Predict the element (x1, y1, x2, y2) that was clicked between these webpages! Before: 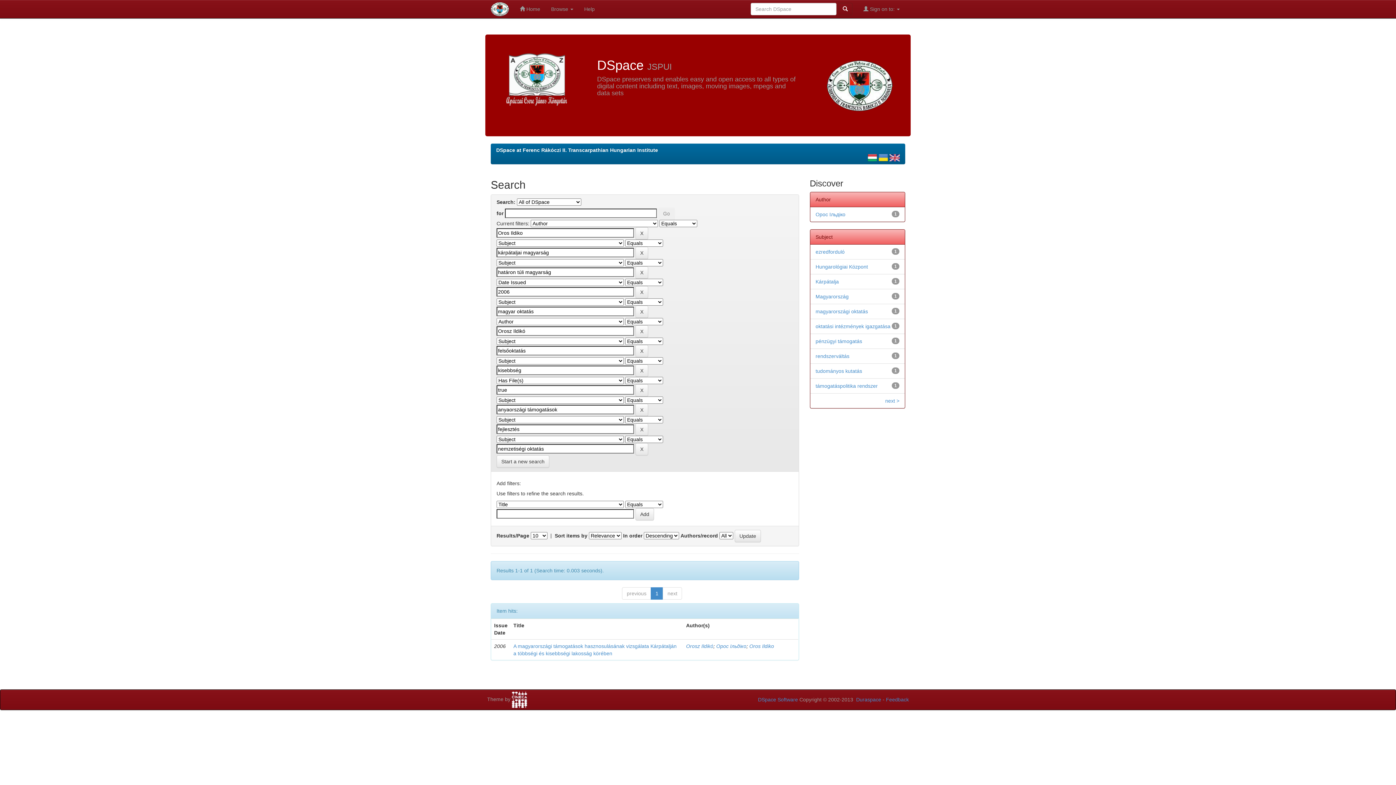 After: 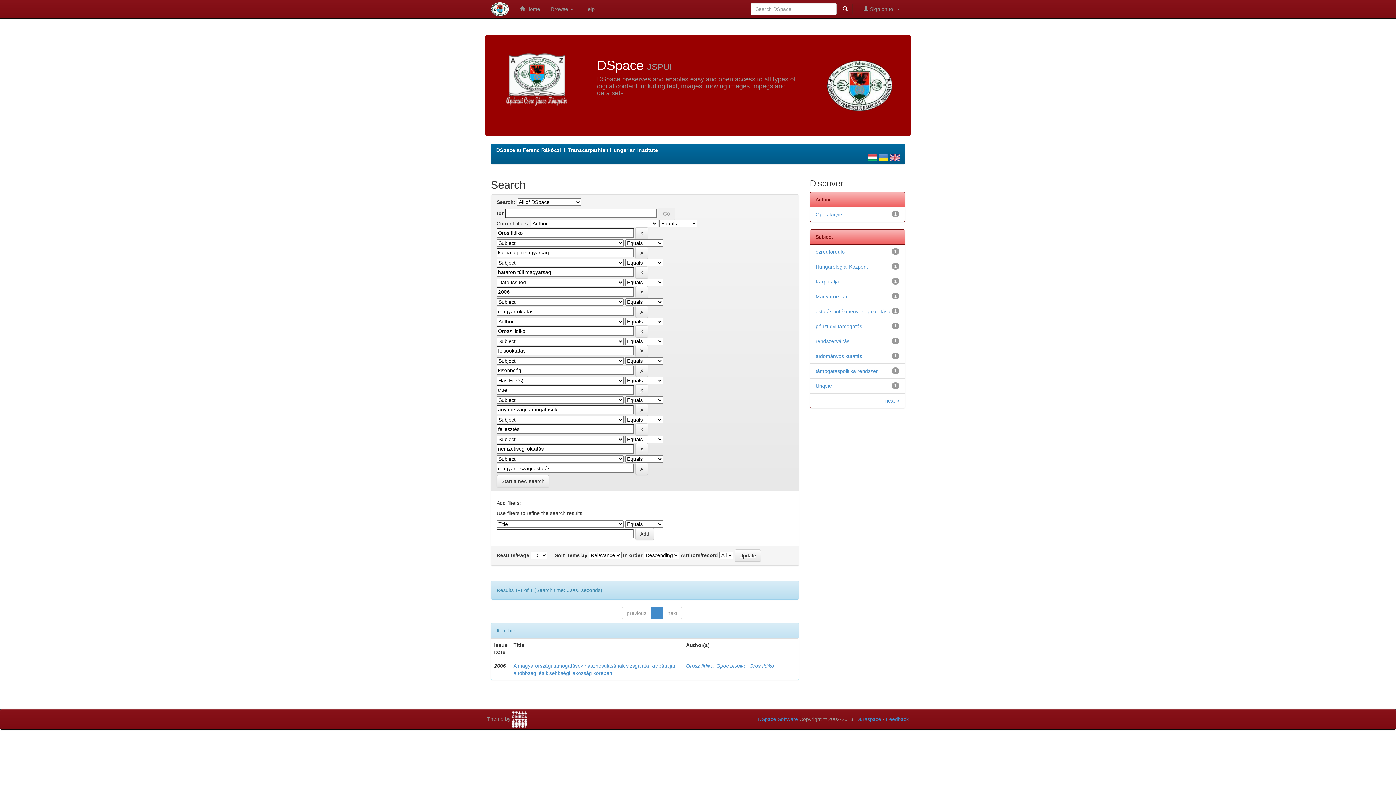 Action: bbox: (815, 308, 868, 314) label: magyarországi oktatás